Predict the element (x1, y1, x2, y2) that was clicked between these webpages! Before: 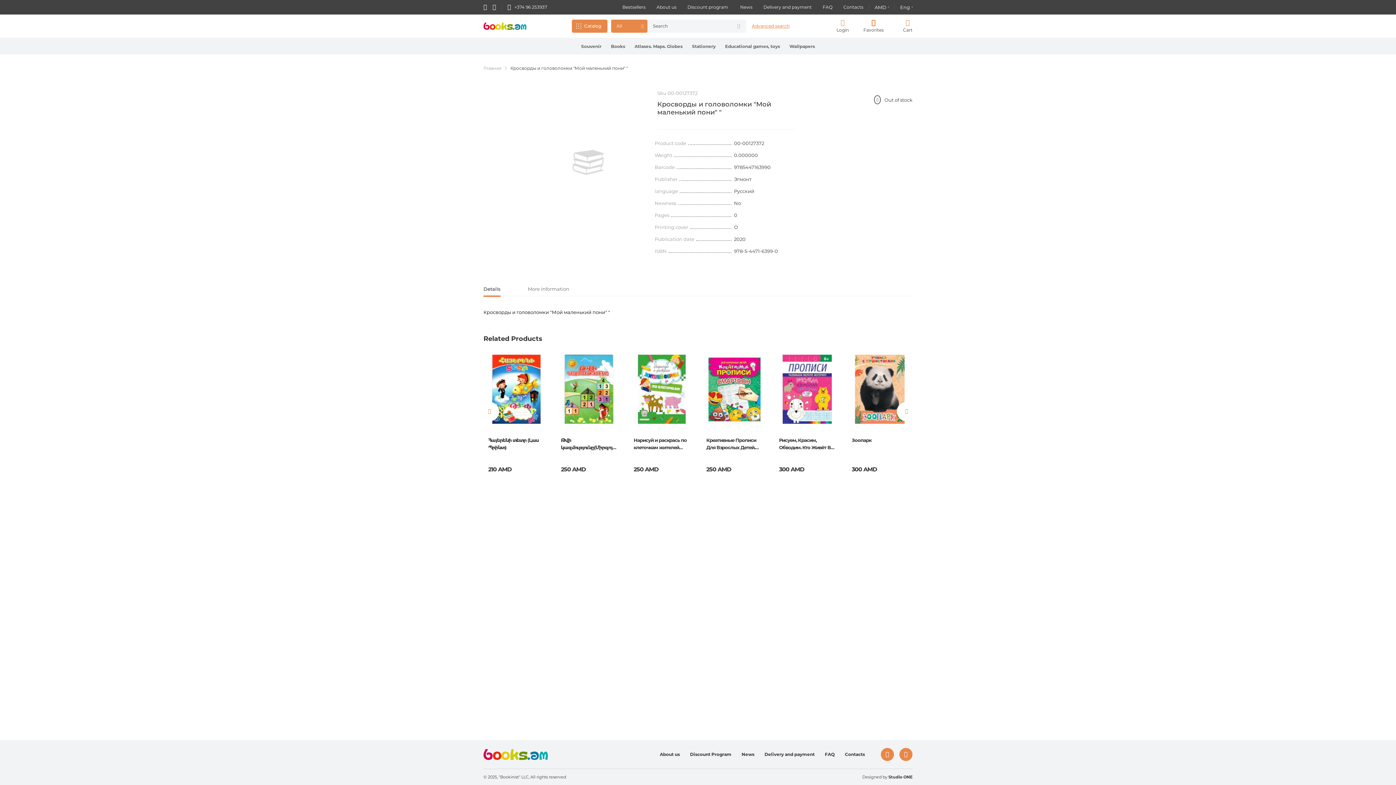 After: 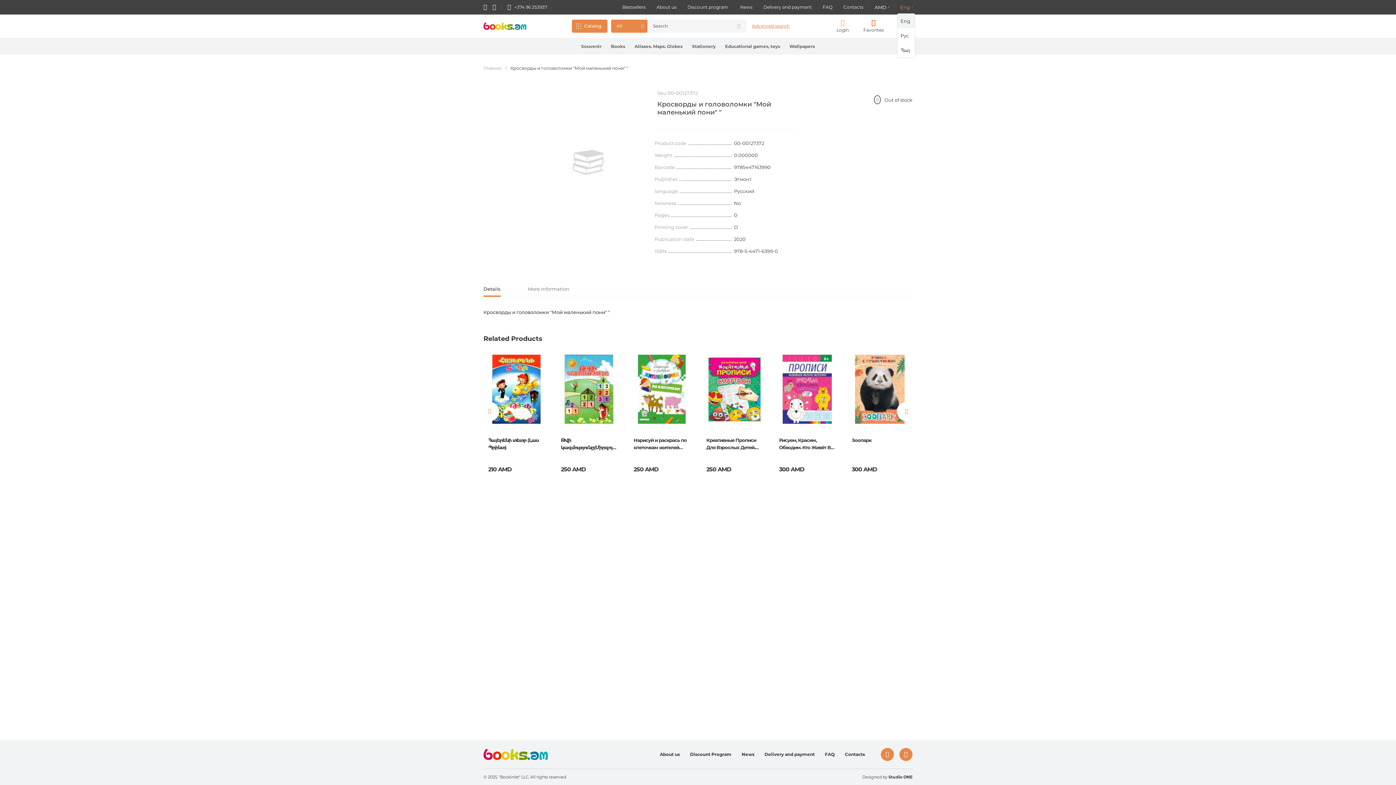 Action: label: Eng bbox: (894, 0, 918, 14)